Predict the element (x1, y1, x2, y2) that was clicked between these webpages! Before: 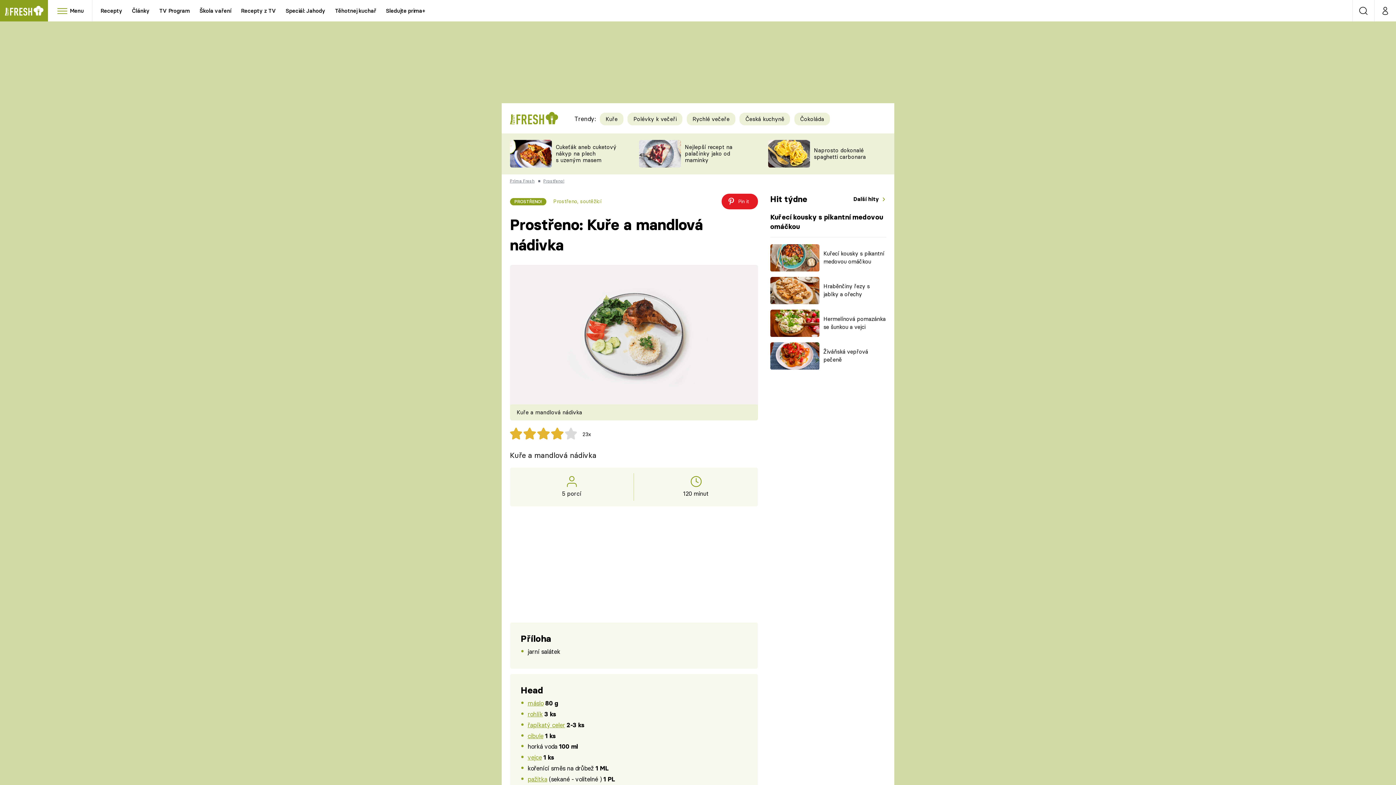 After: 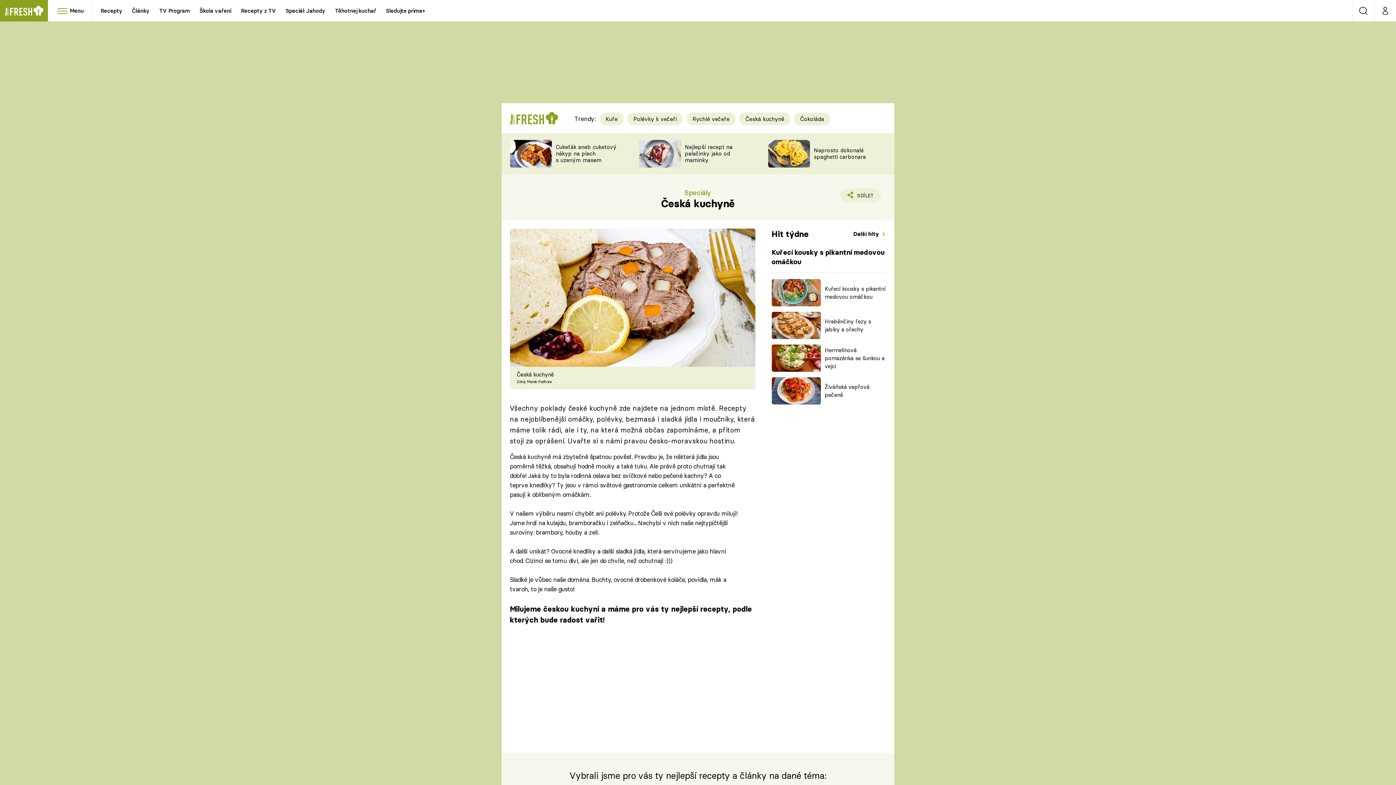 Action: label: Česká kuchyně bbox: (739, 120, 790, 127)